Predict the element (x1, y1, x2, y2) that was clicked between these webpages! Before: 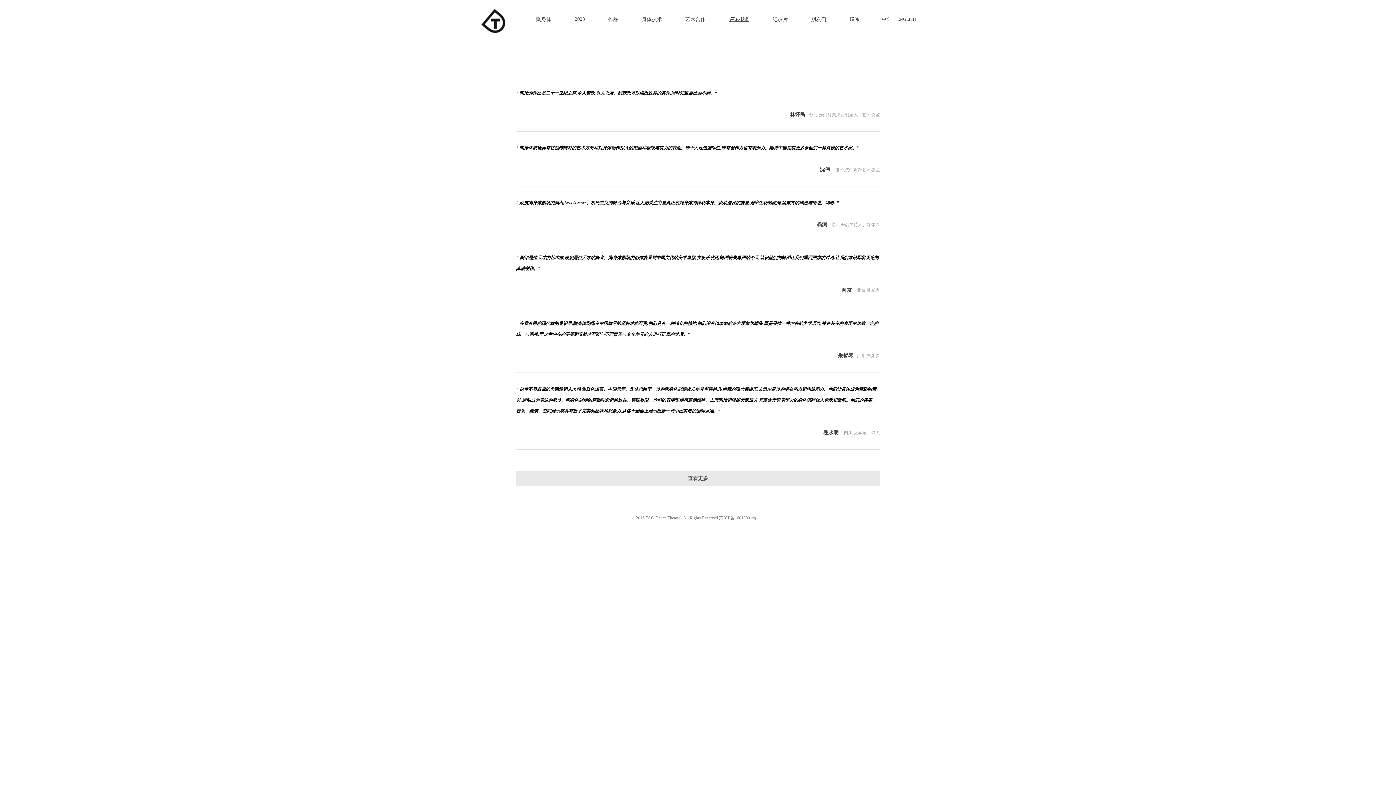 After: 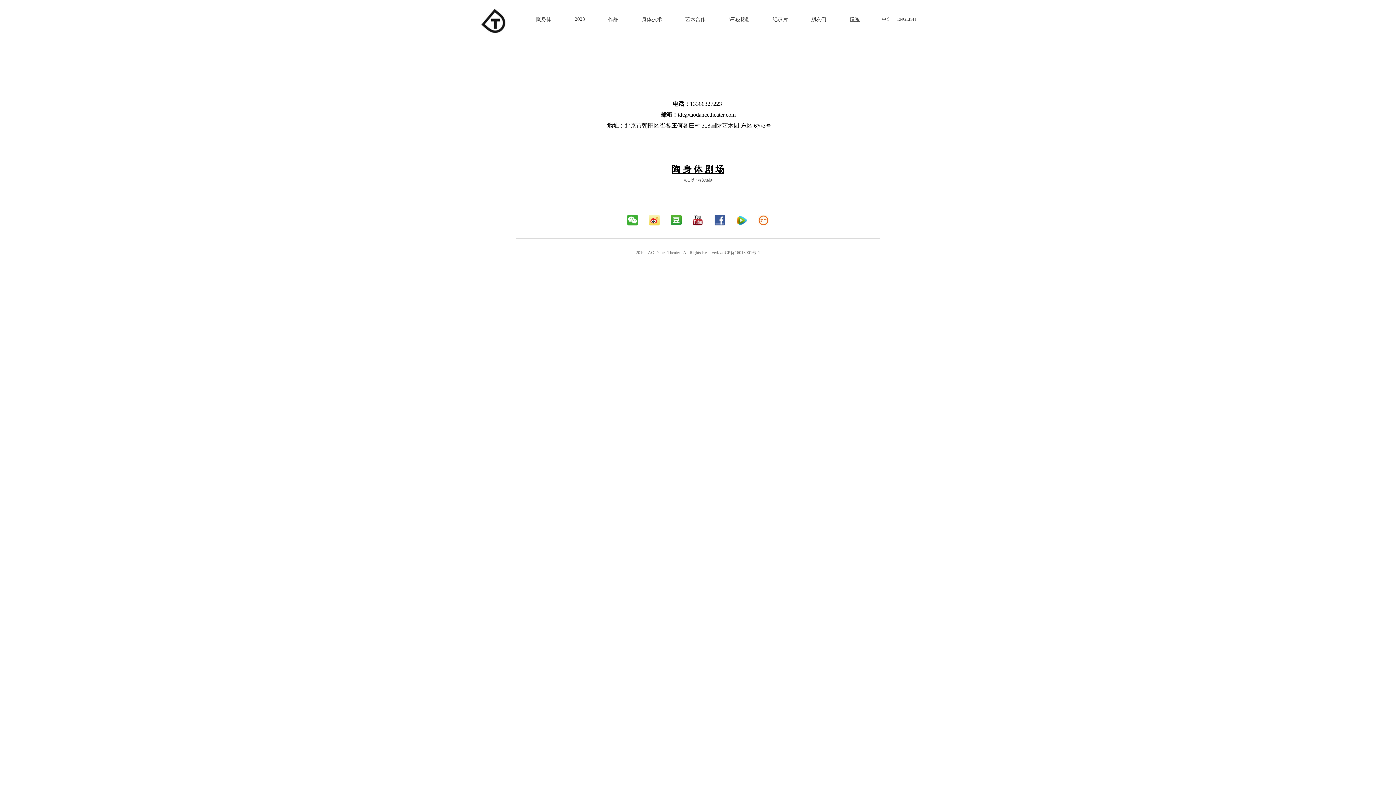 Action: bbox: (849, 16, 860, 22) label: 联系